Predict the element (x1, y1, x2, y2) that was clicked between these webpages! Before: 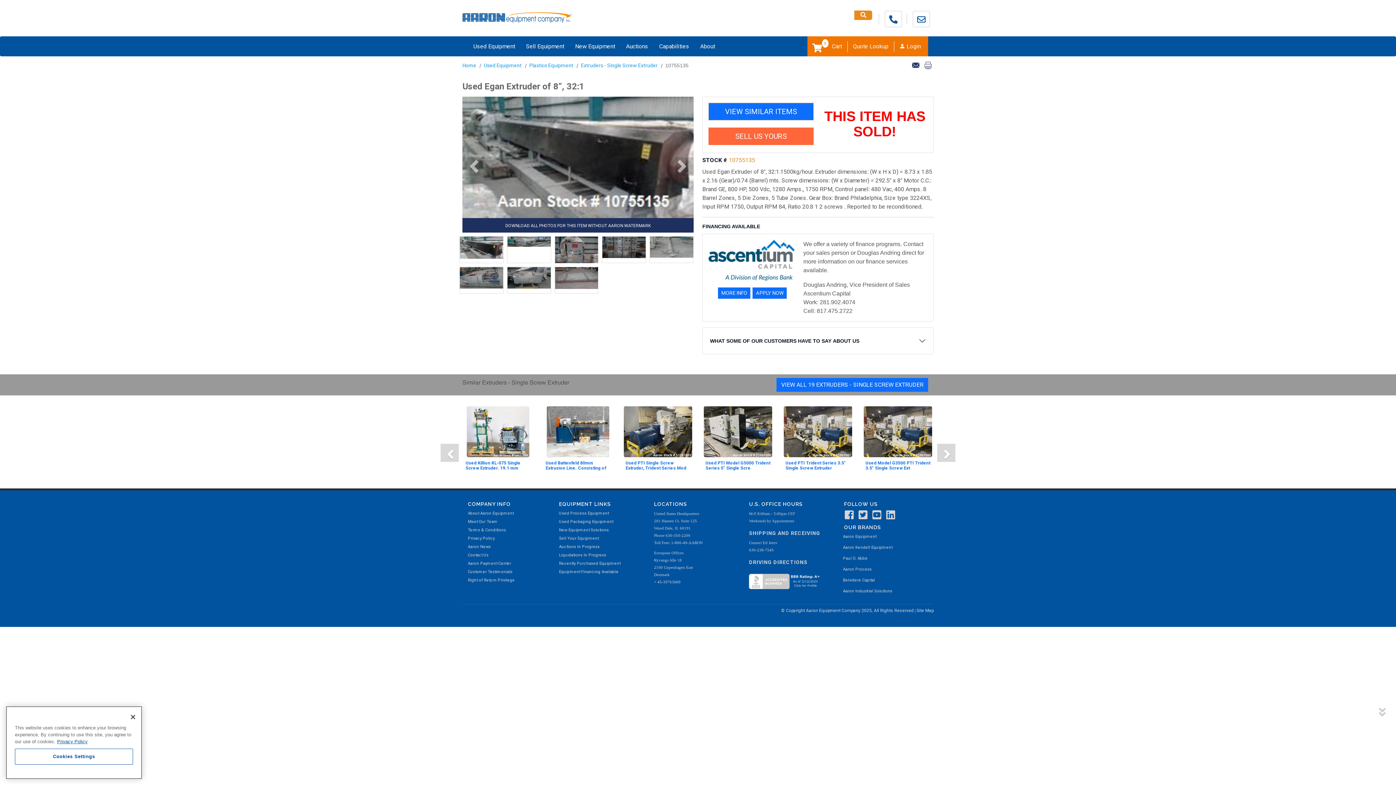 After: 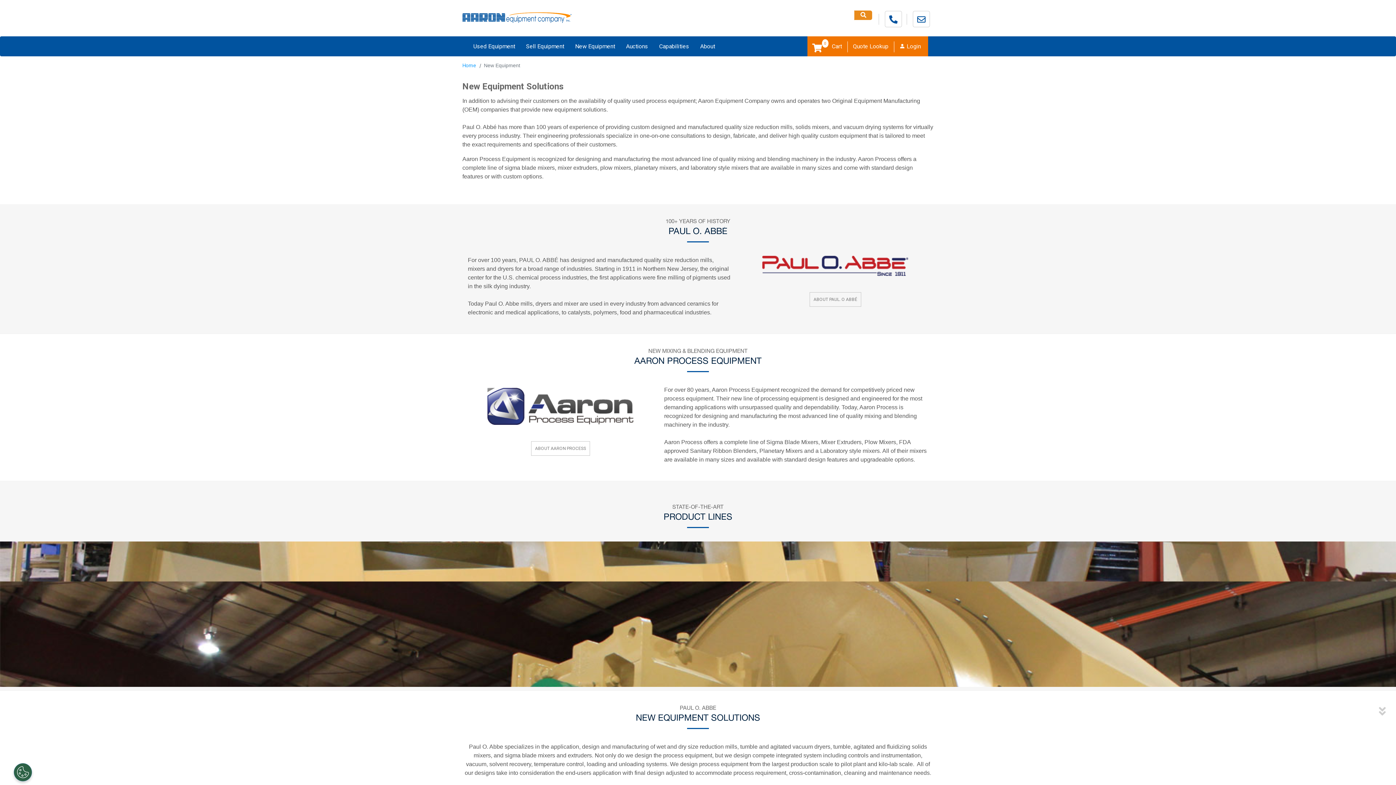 Action: label: New Equipment bbox: (571, 36, 618, 56)